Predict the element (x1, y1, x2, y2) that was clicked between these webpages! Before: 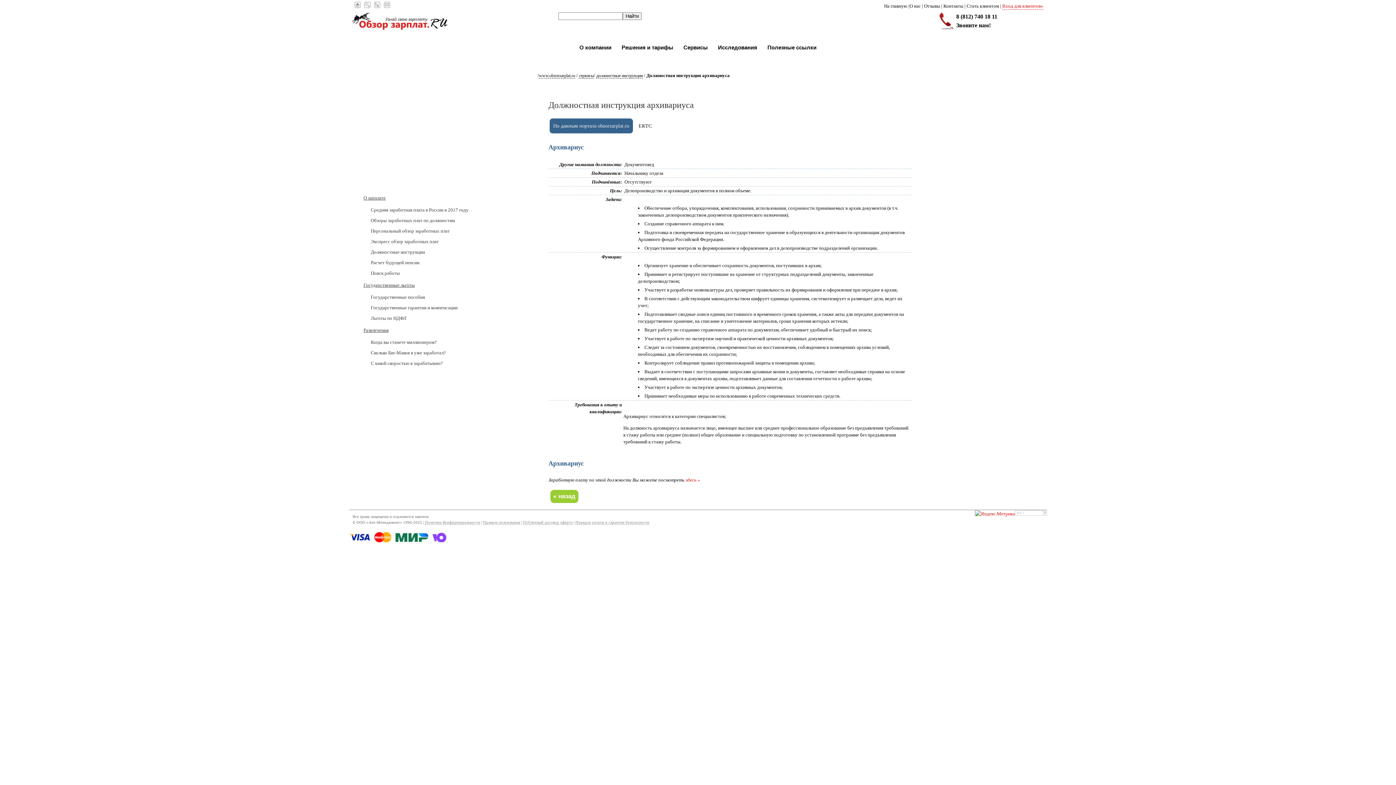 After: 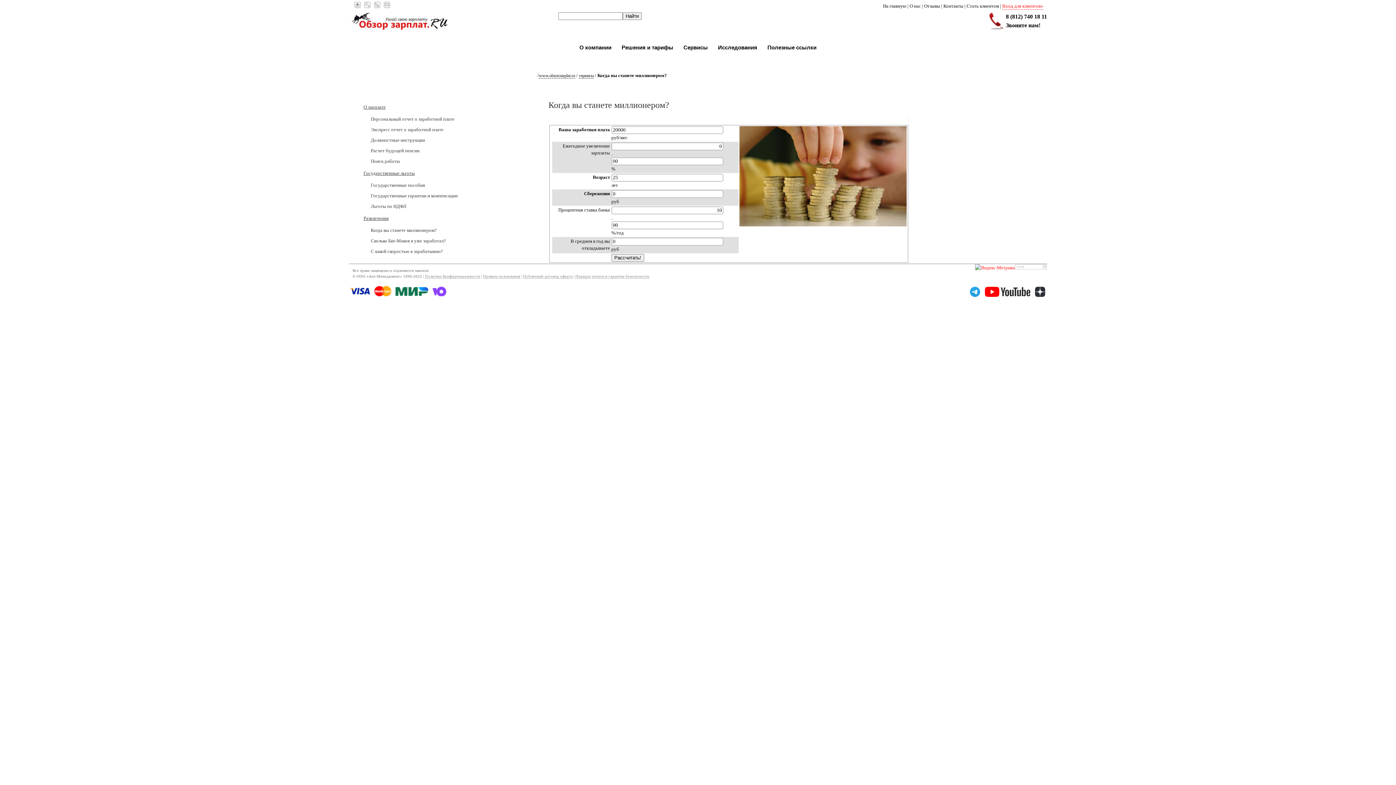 Action: label: Когда вы станете миллионером? bbox: (370, 339, 436, 345)